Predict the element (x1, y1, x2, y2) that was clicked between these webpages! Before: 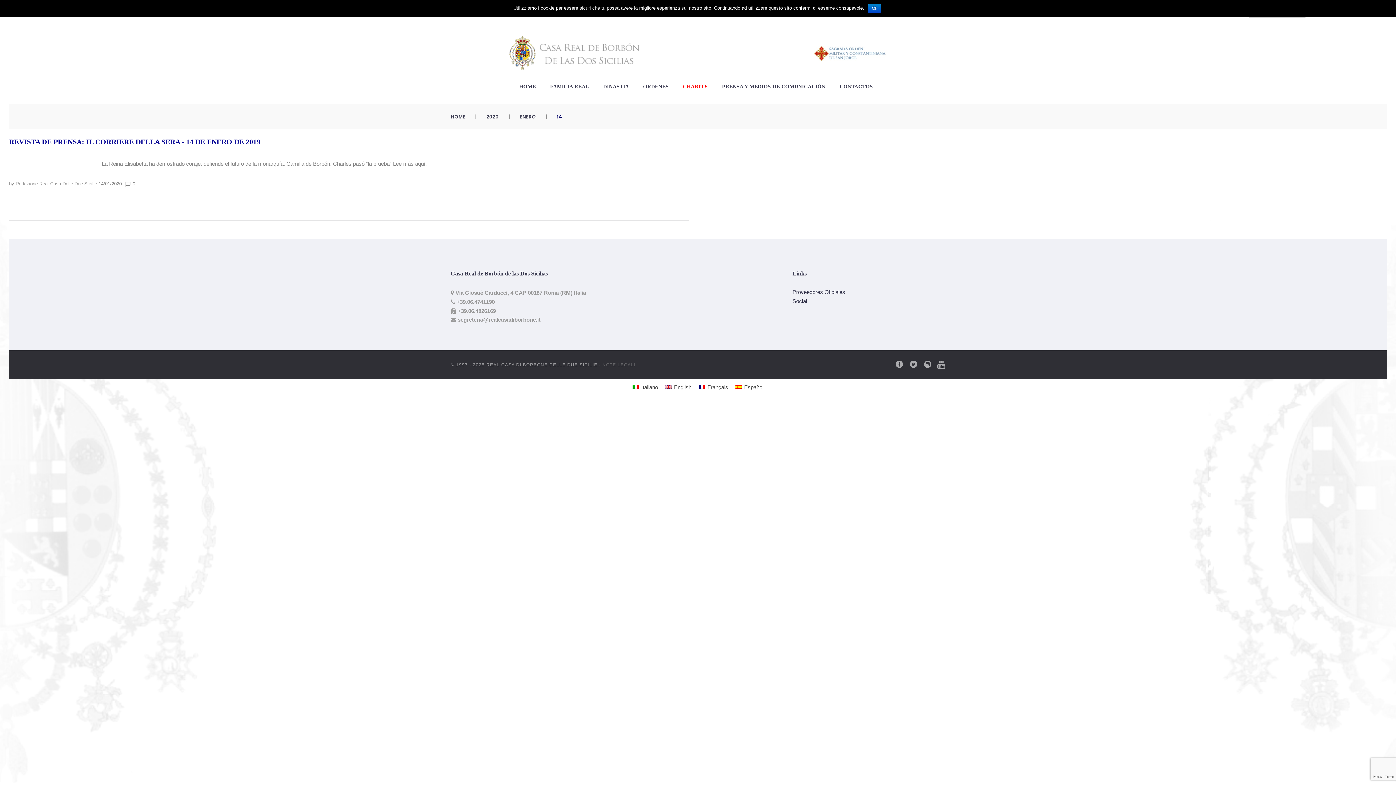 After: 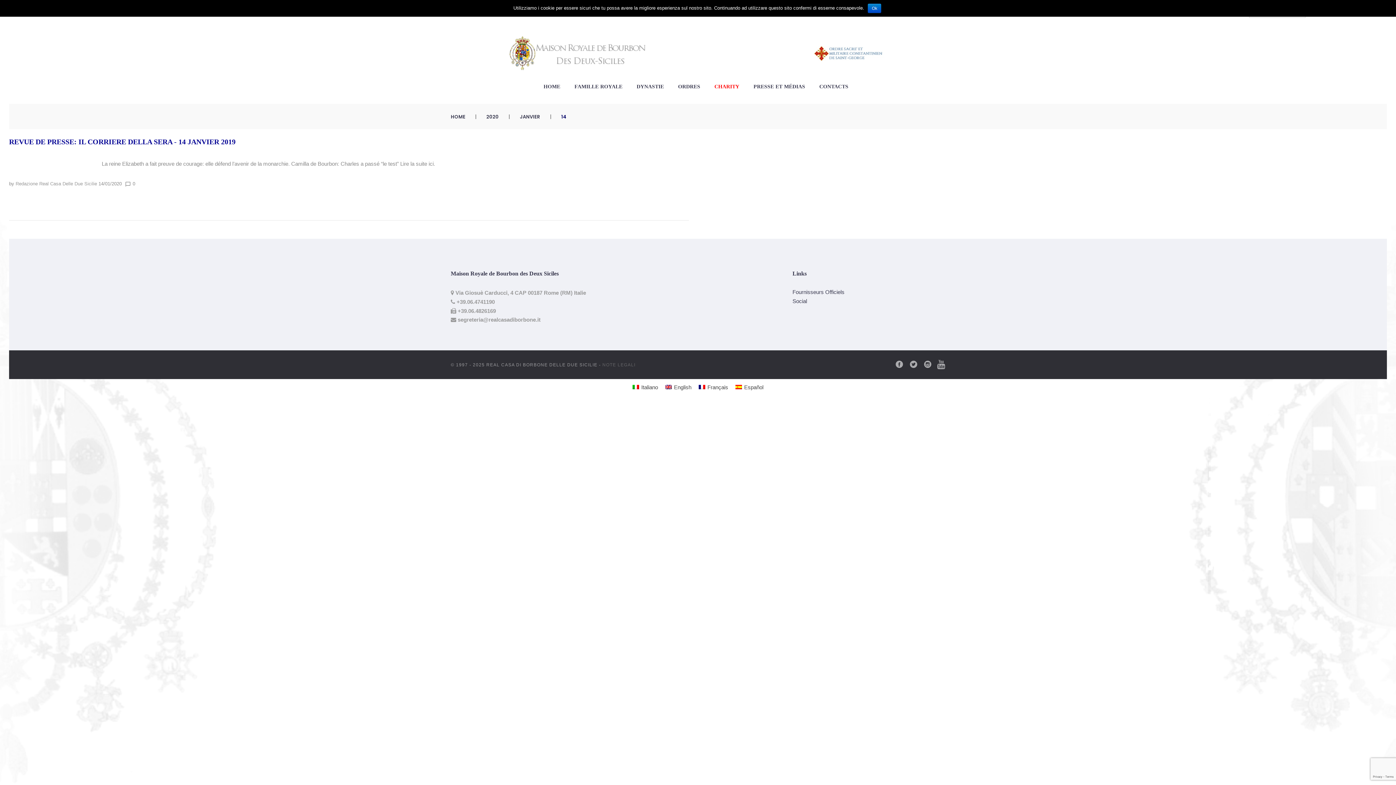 Action: label: Français bbox: (695, 382, 732, 391)